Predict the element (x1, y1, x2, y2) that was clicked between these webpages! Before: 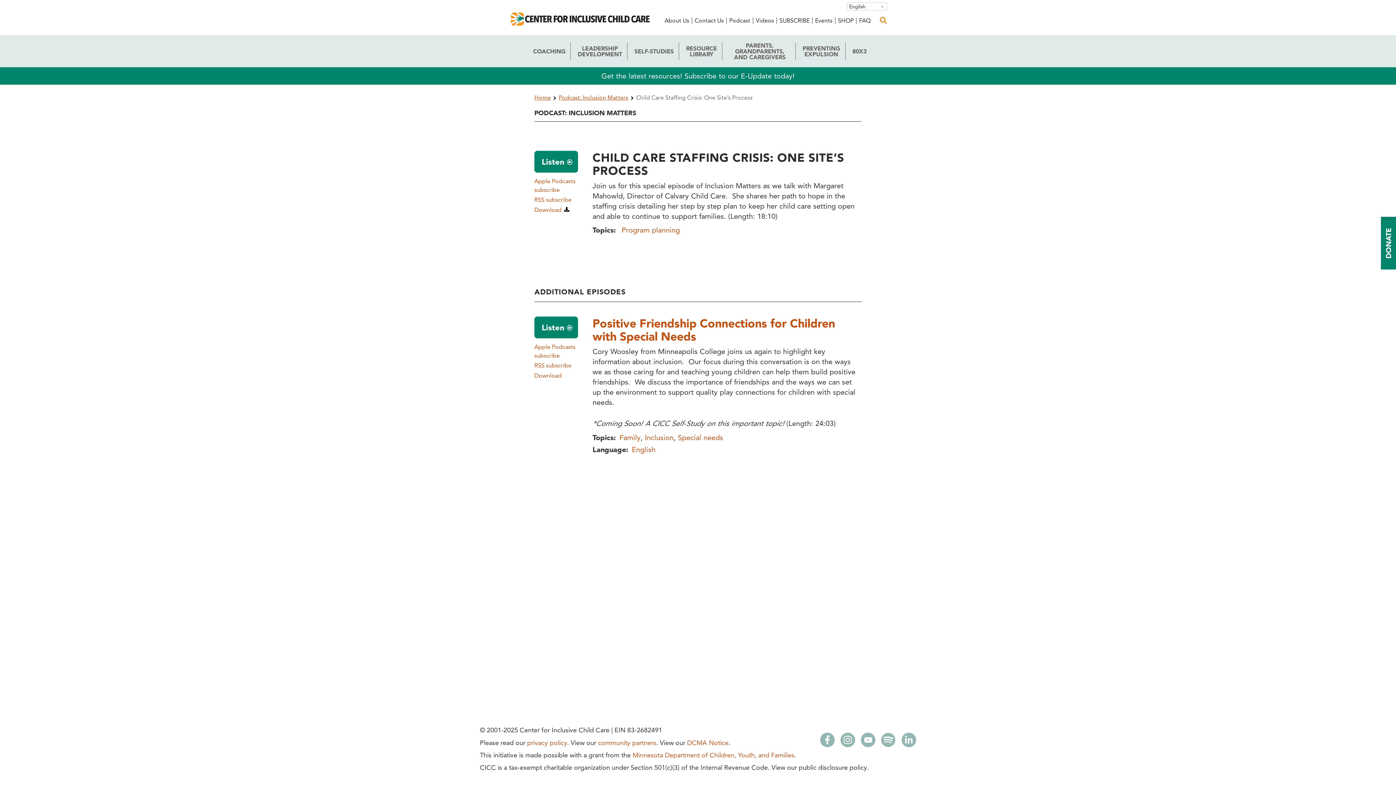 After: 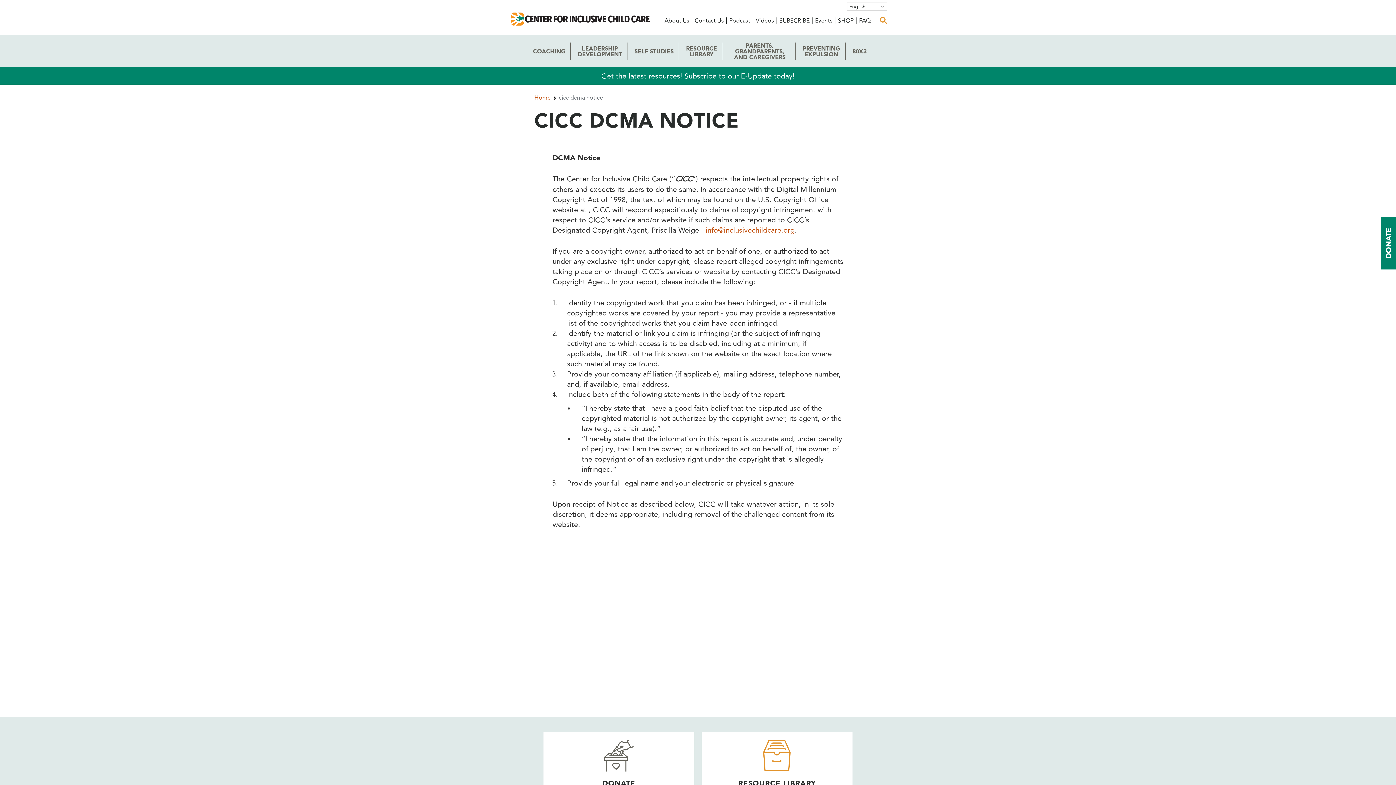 Action: bbox: (687, 738, 728, 747) label: DCMA Notice